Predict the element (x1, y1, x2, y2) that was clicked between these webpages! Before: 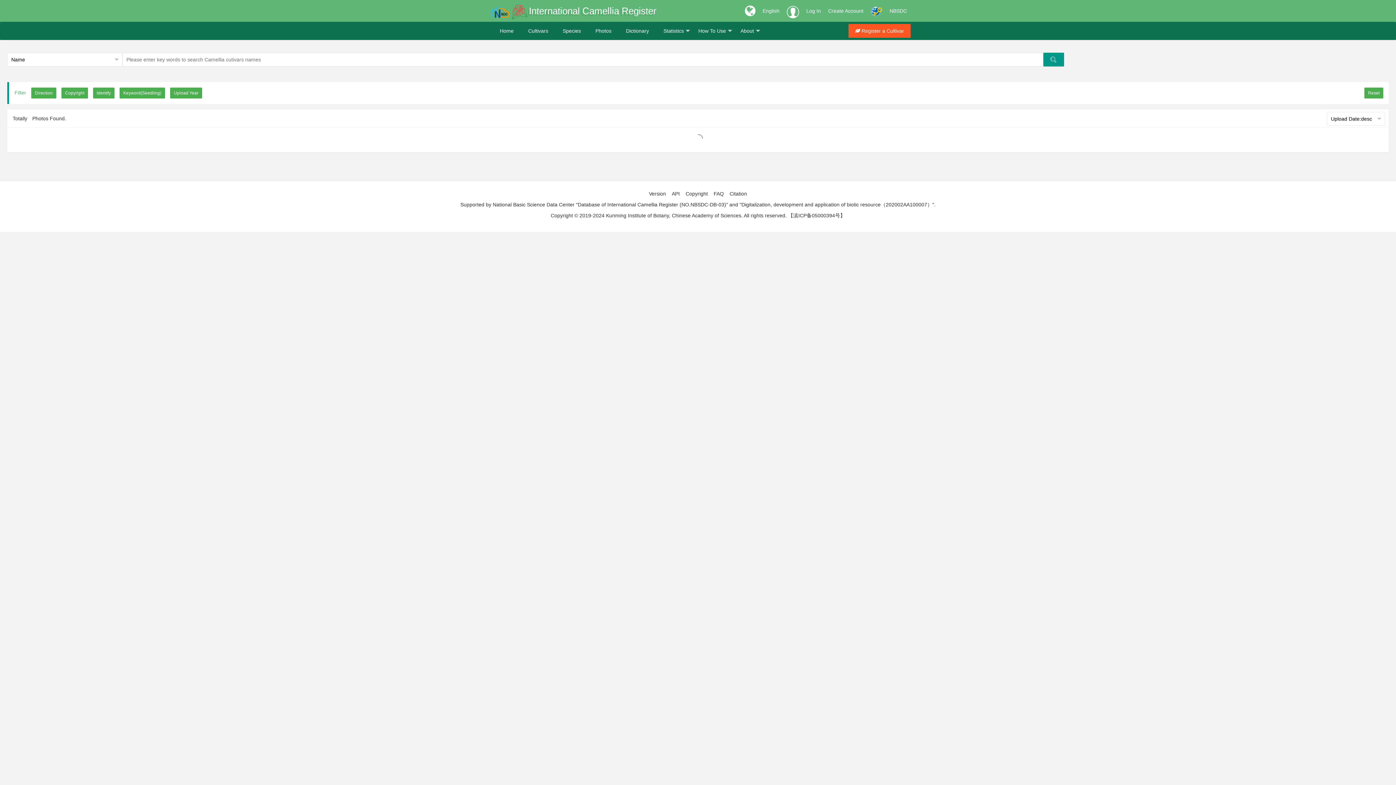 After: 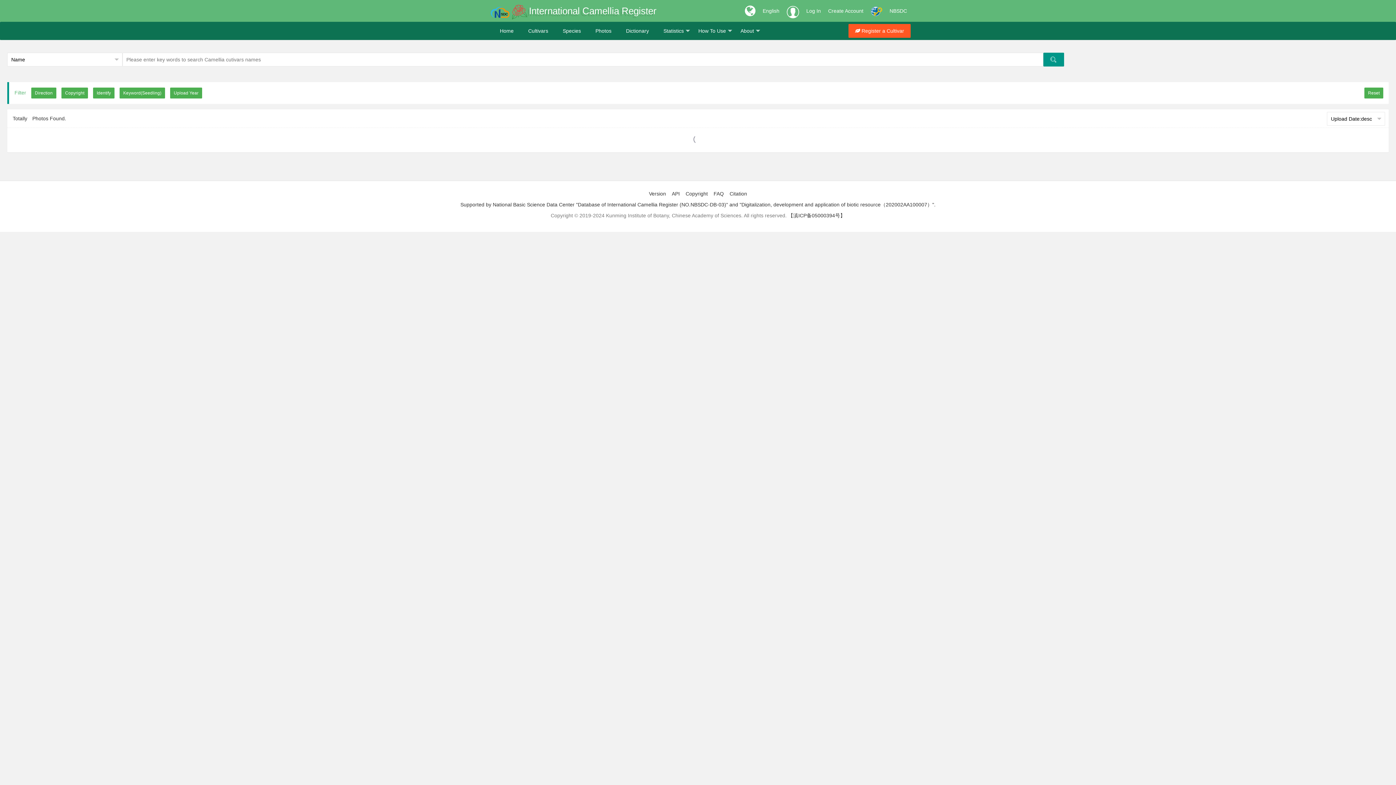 Action: bbox: (550, 212, 786, 218) label: Copyright © 2019-2024 Kunming Institute of Botany, Chinese Academy of Sciences. All rights reserved.